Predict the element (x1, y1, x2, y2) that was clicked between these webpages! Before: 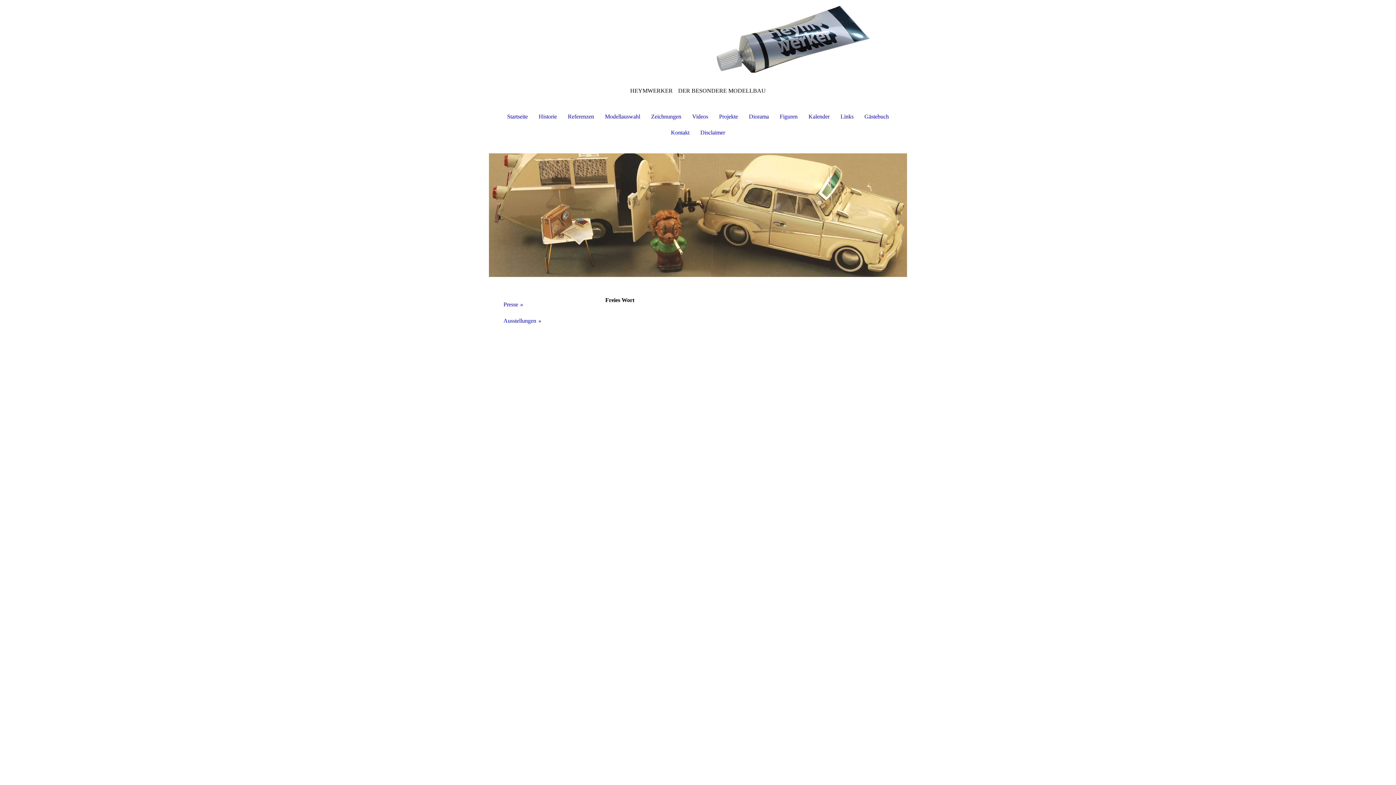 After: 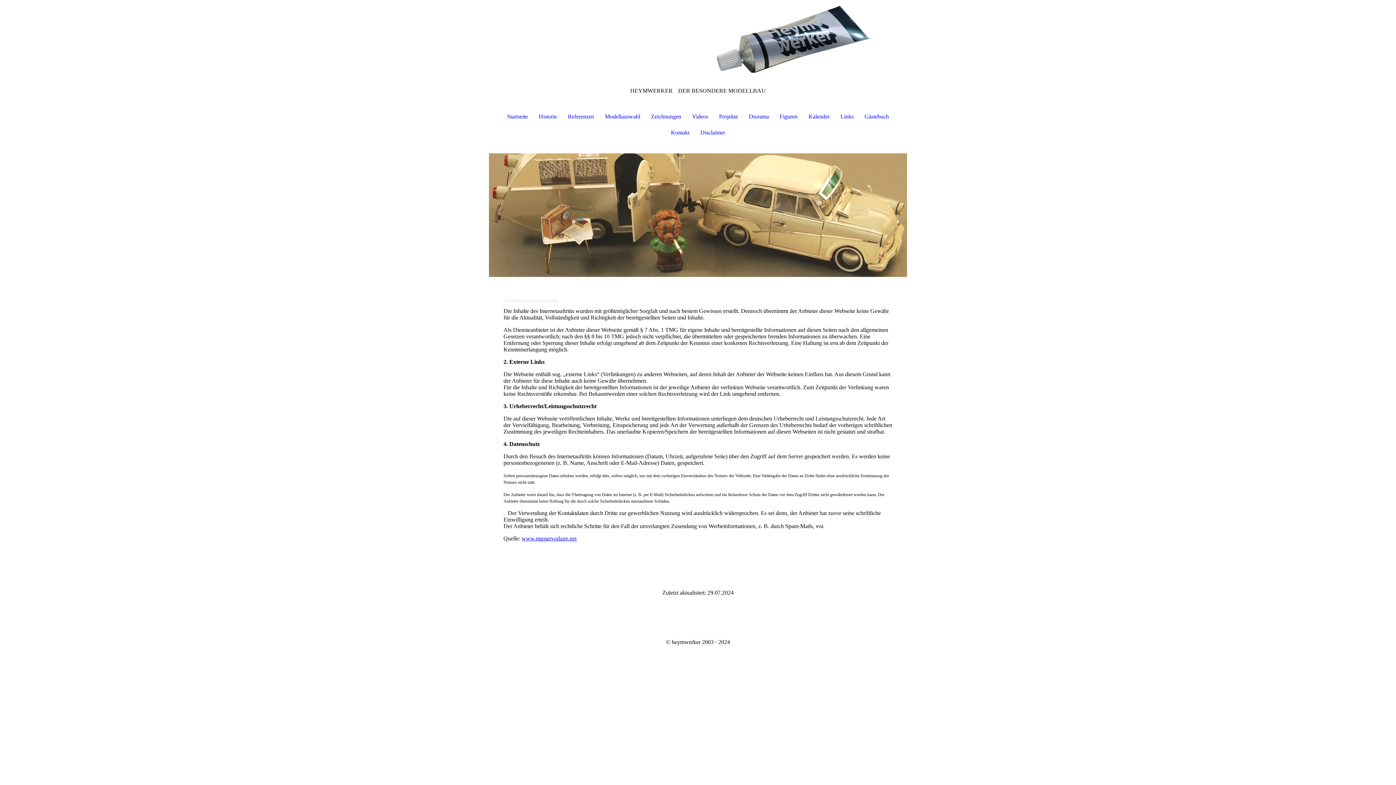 Action: label: Disclaimer bbox: (695, 124, 730, 140)